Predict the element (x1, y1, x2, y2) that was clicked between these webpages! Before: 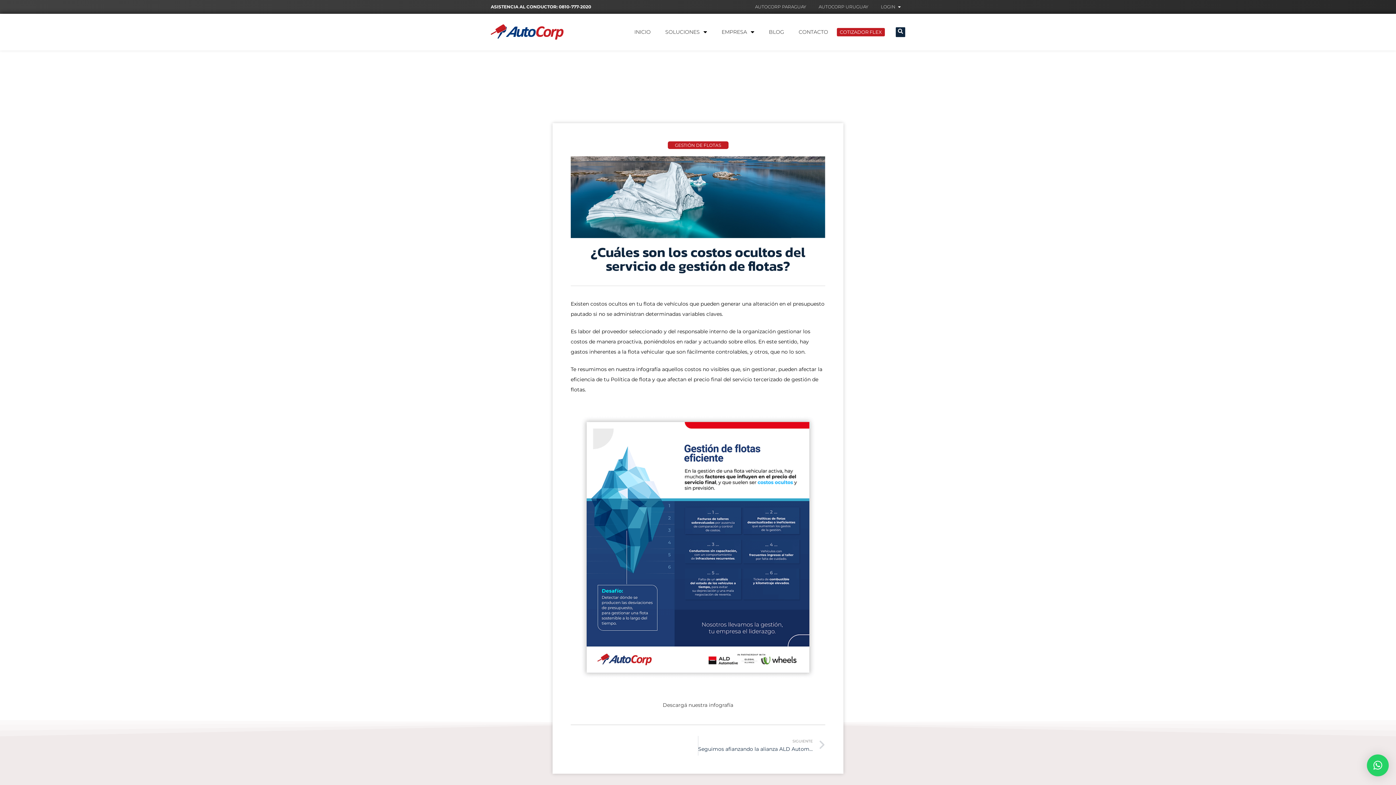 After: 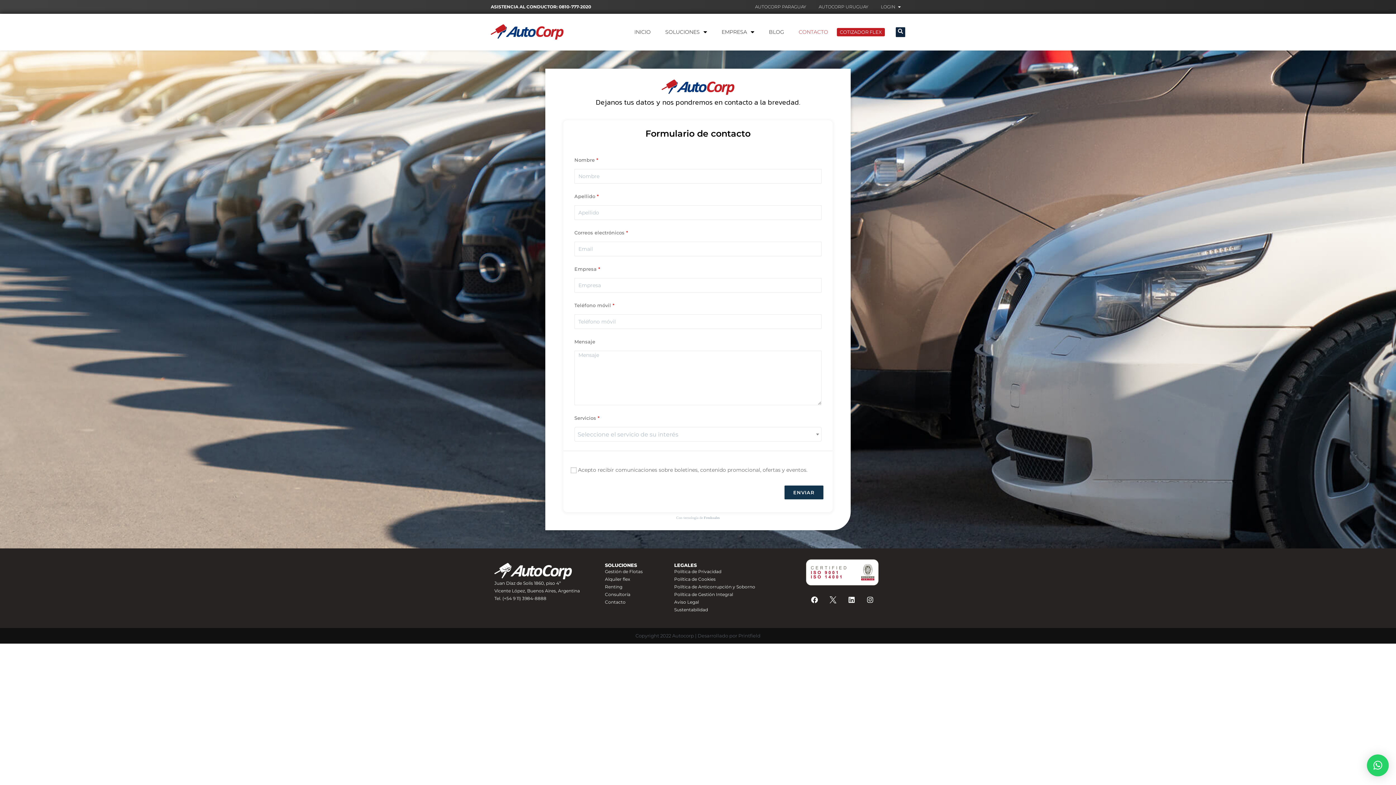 Action: label: CONTACTO bbox: (791, 27, 835, 36)